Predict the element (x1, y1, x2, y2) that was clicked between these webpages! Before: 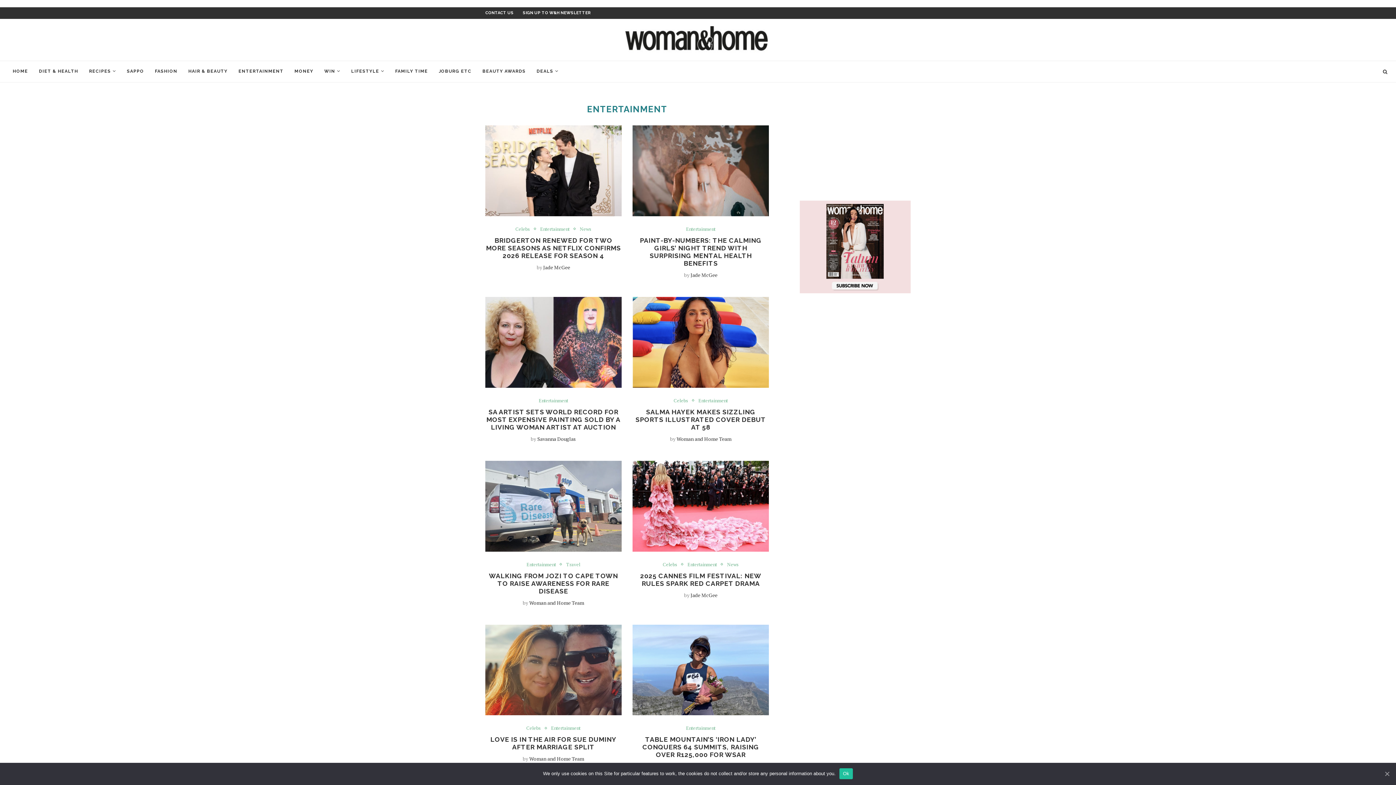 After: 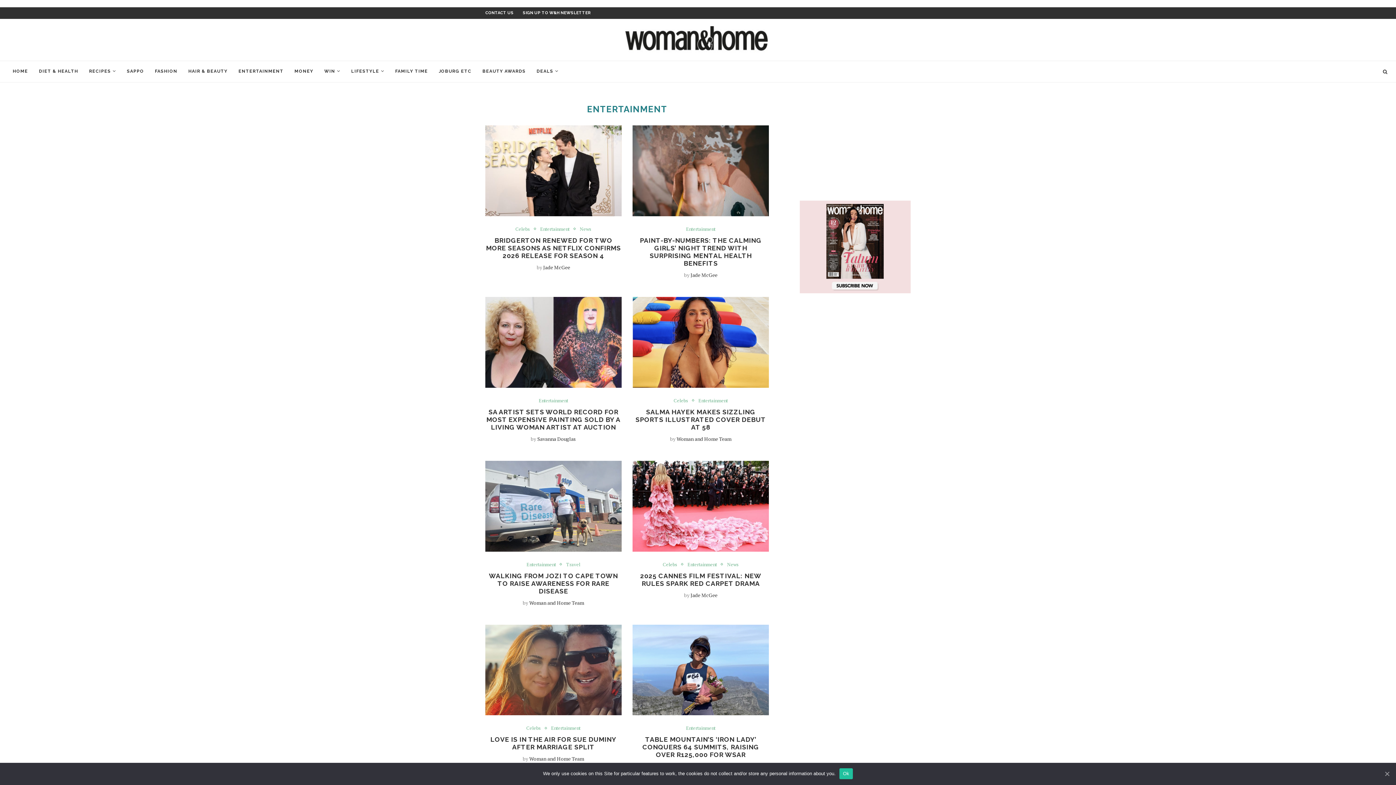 Action: label: Entertainment bbox: (540, 226, 573, 231)